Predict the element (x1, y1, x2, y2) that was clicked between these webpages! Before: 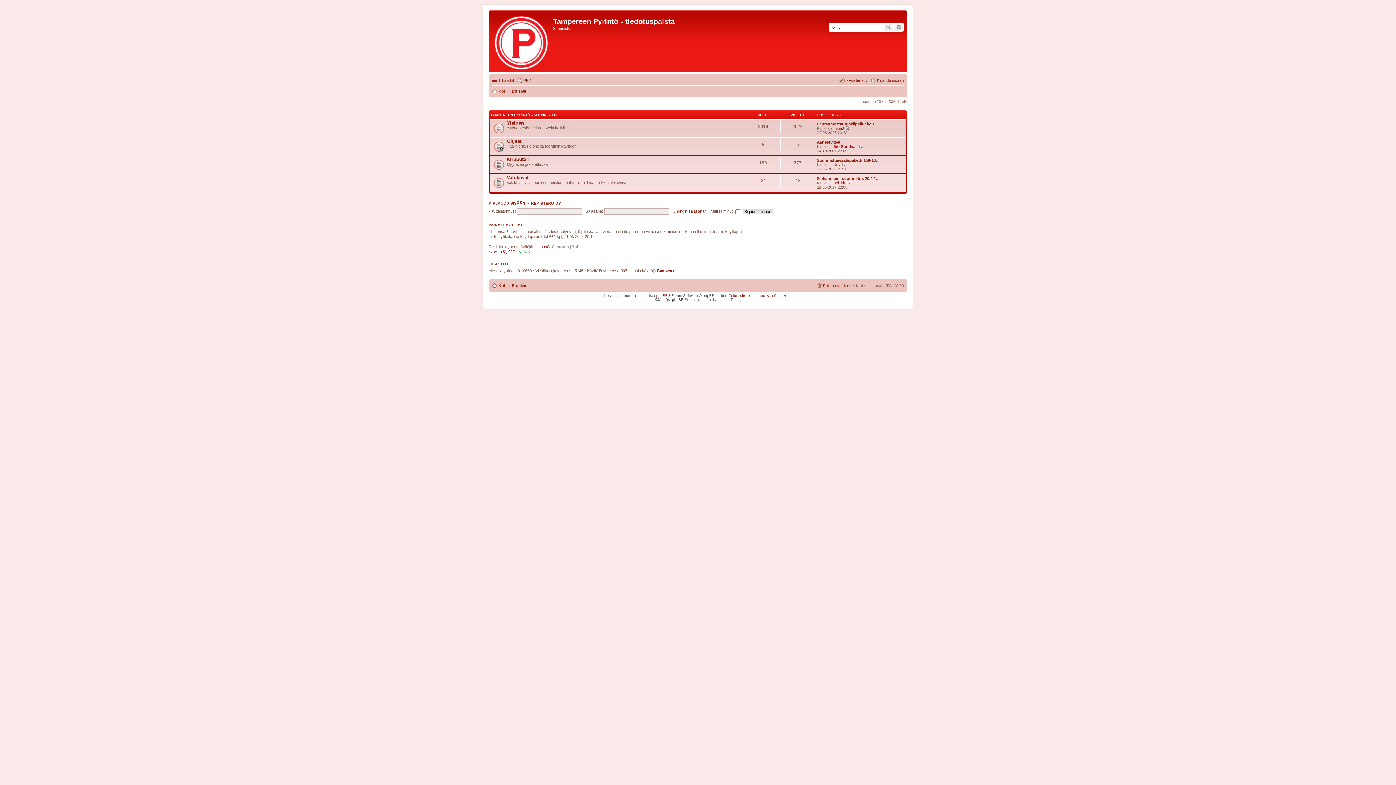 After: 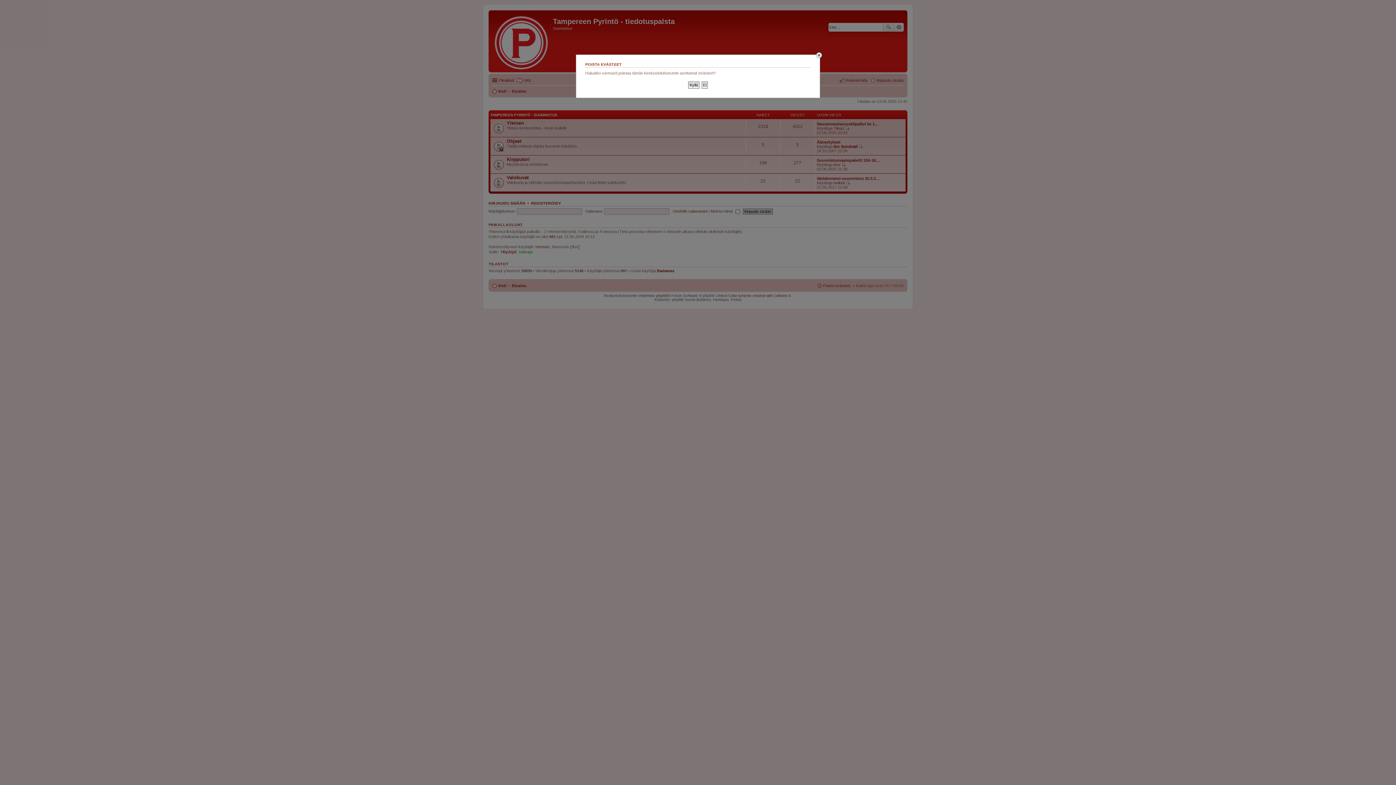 Action: label: Poista evästeet bbox: (816, 281, 850, 290)